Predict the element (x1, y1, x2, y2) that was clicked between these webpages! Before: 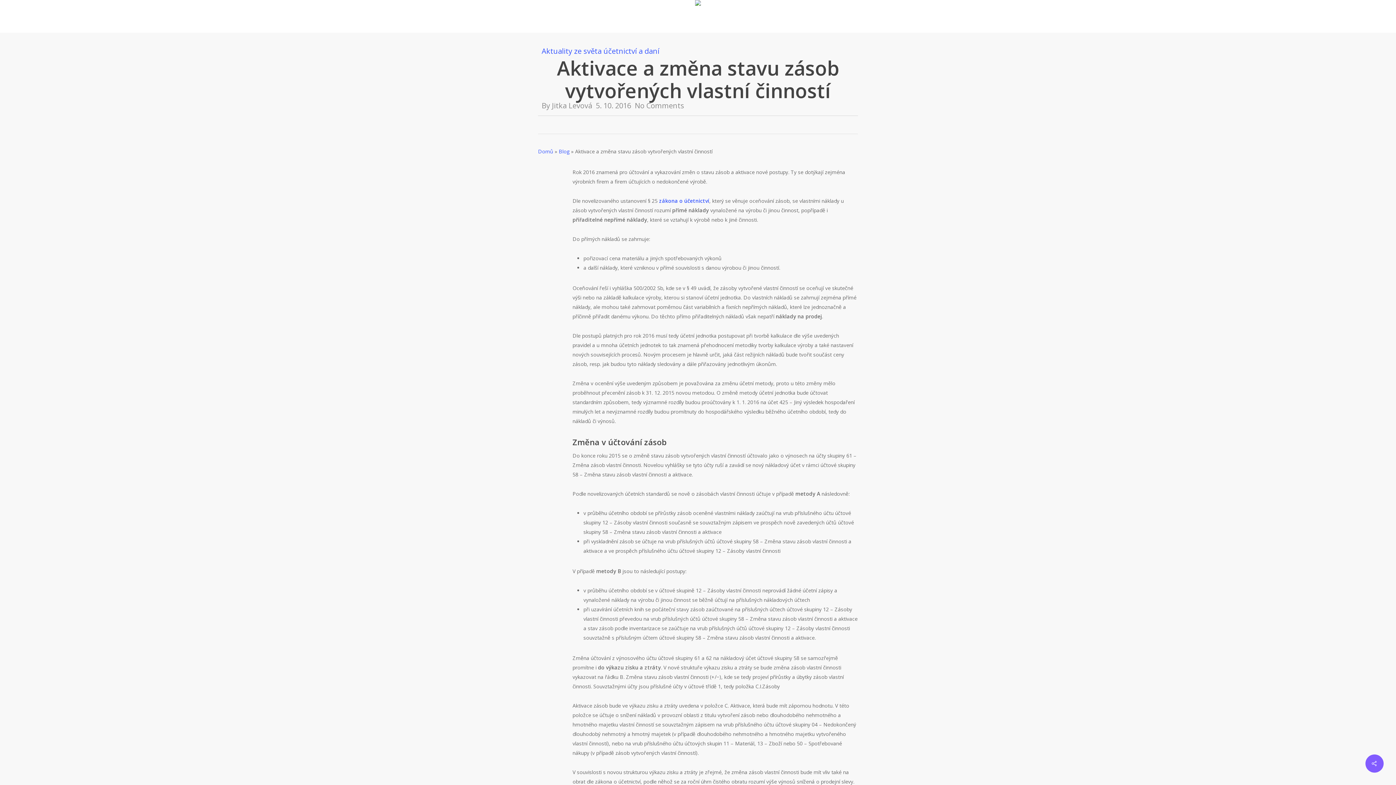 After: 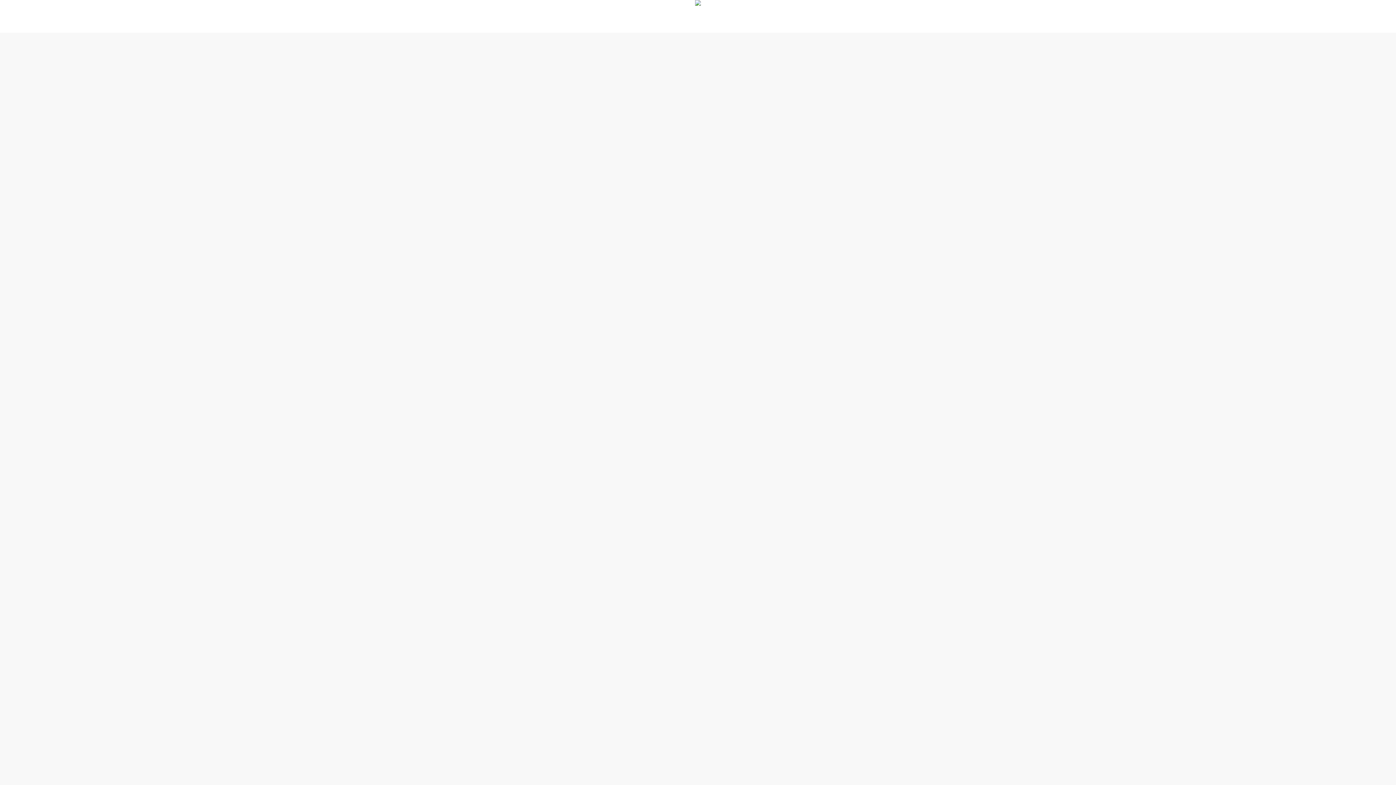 Action: bbox: (558, 148, 569, 154) label: Blog